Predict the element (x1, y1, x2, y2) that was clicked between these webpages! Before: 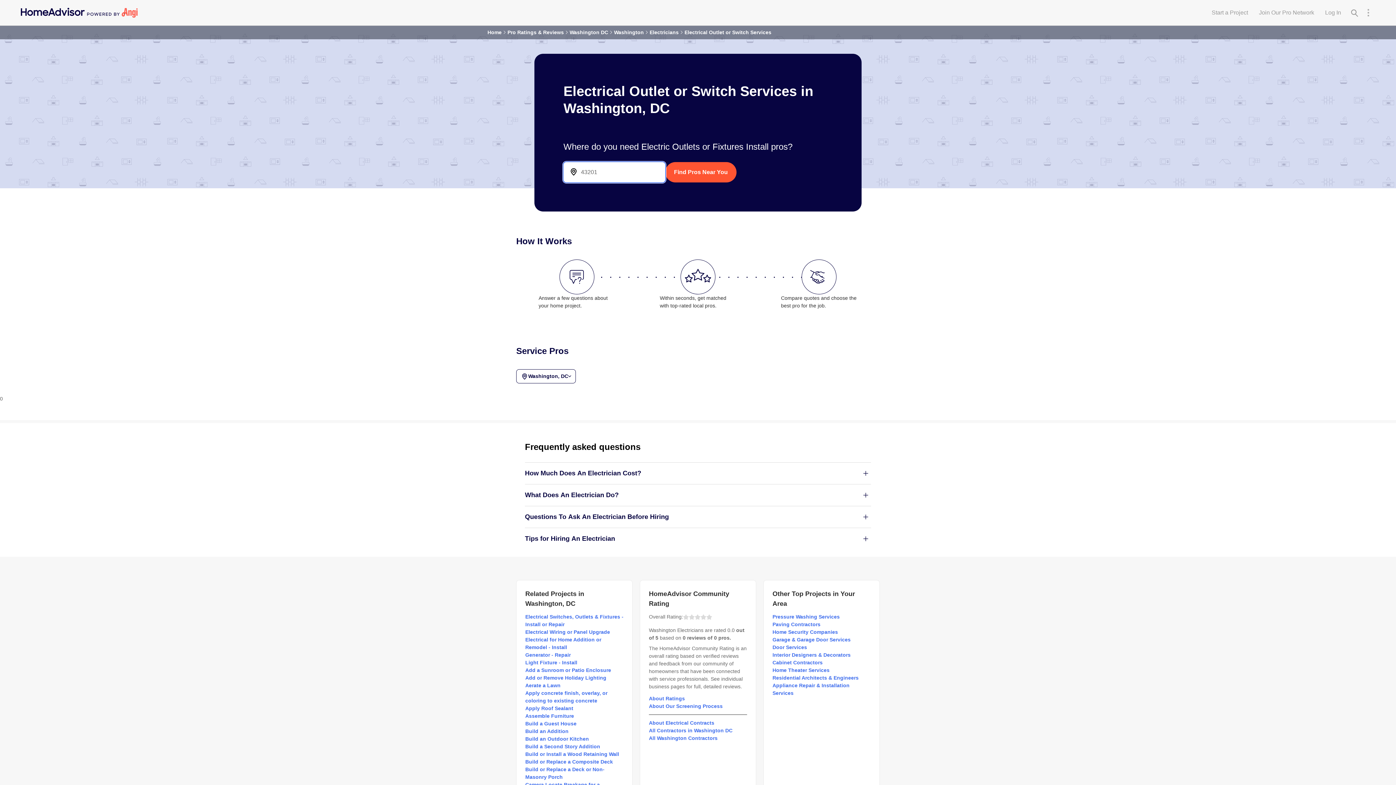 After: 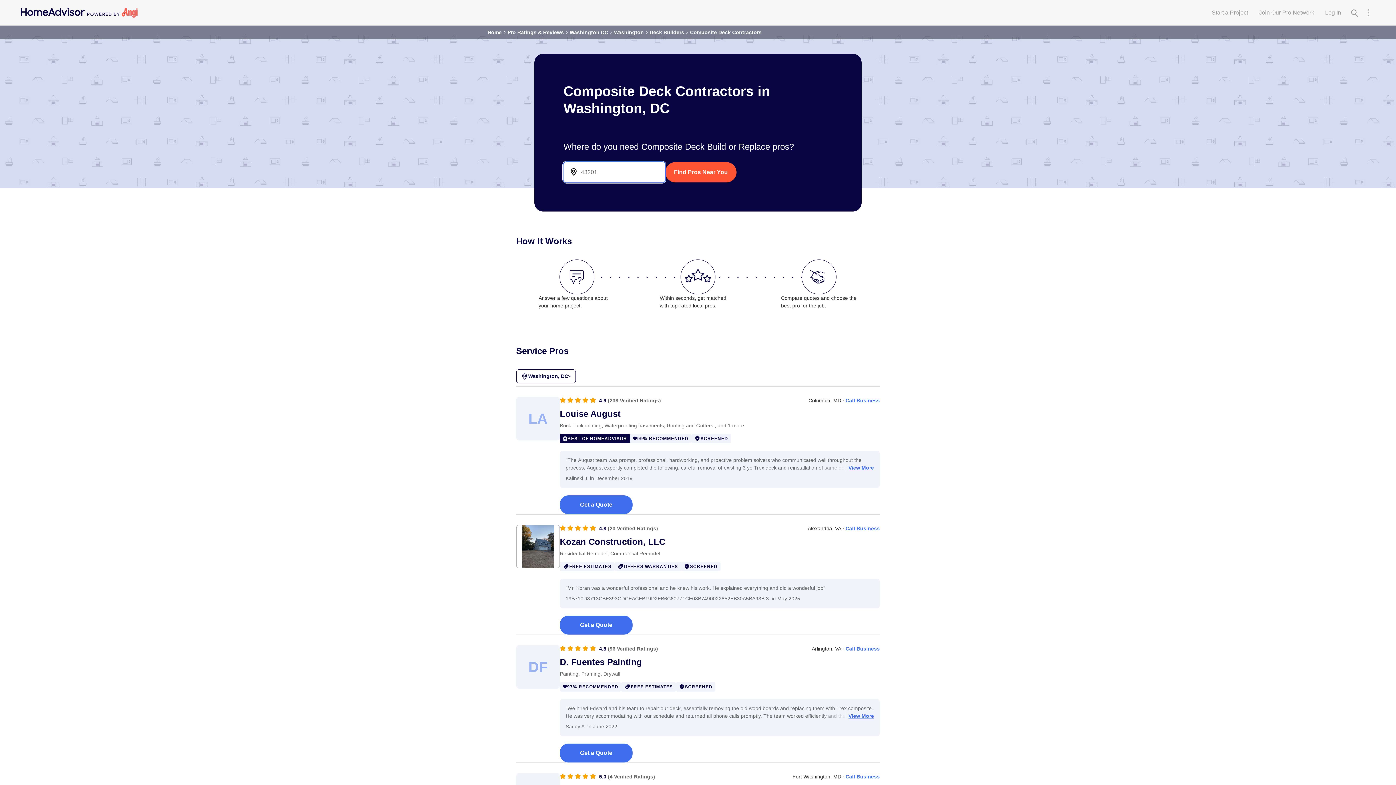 Action: label: Build or Replace a Composite Deck bbox: (525, 759, 613, 765)